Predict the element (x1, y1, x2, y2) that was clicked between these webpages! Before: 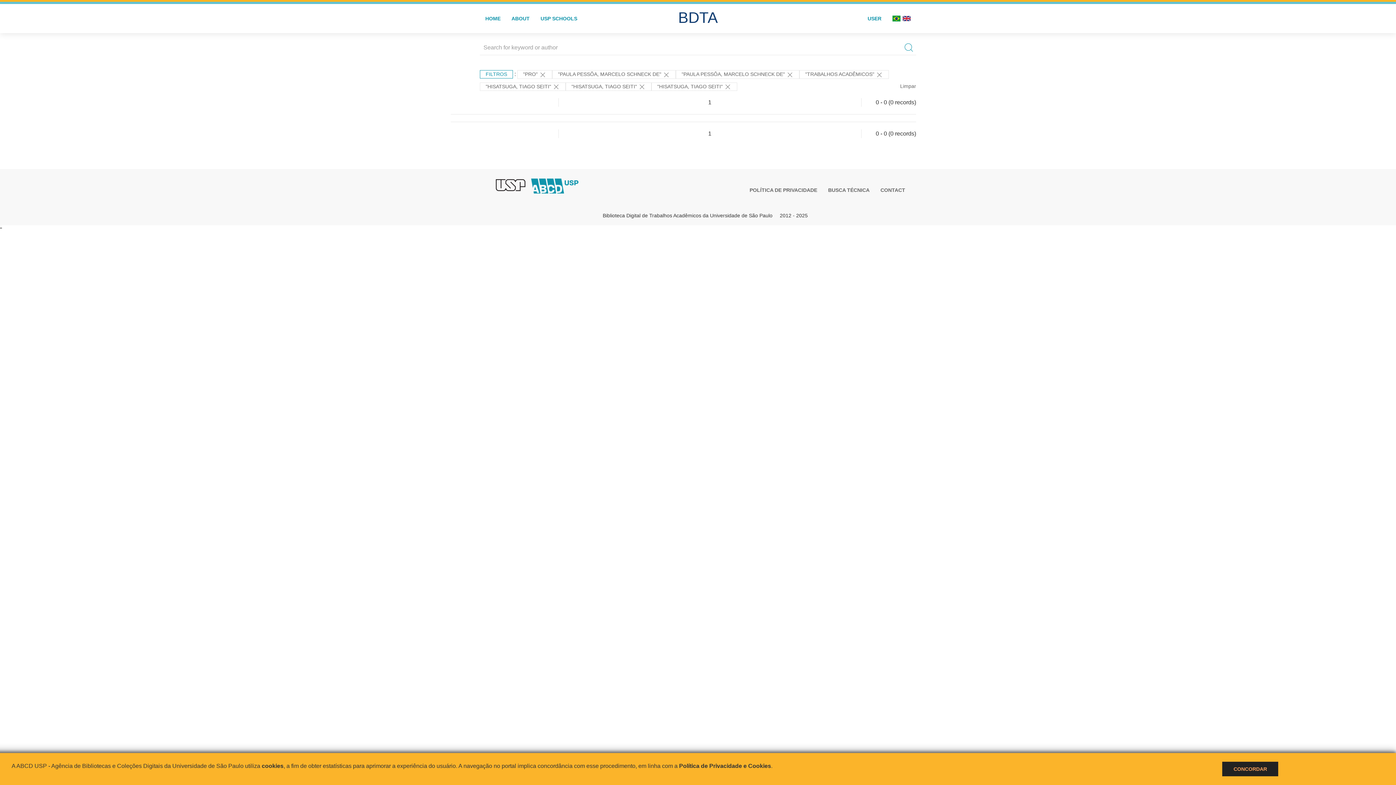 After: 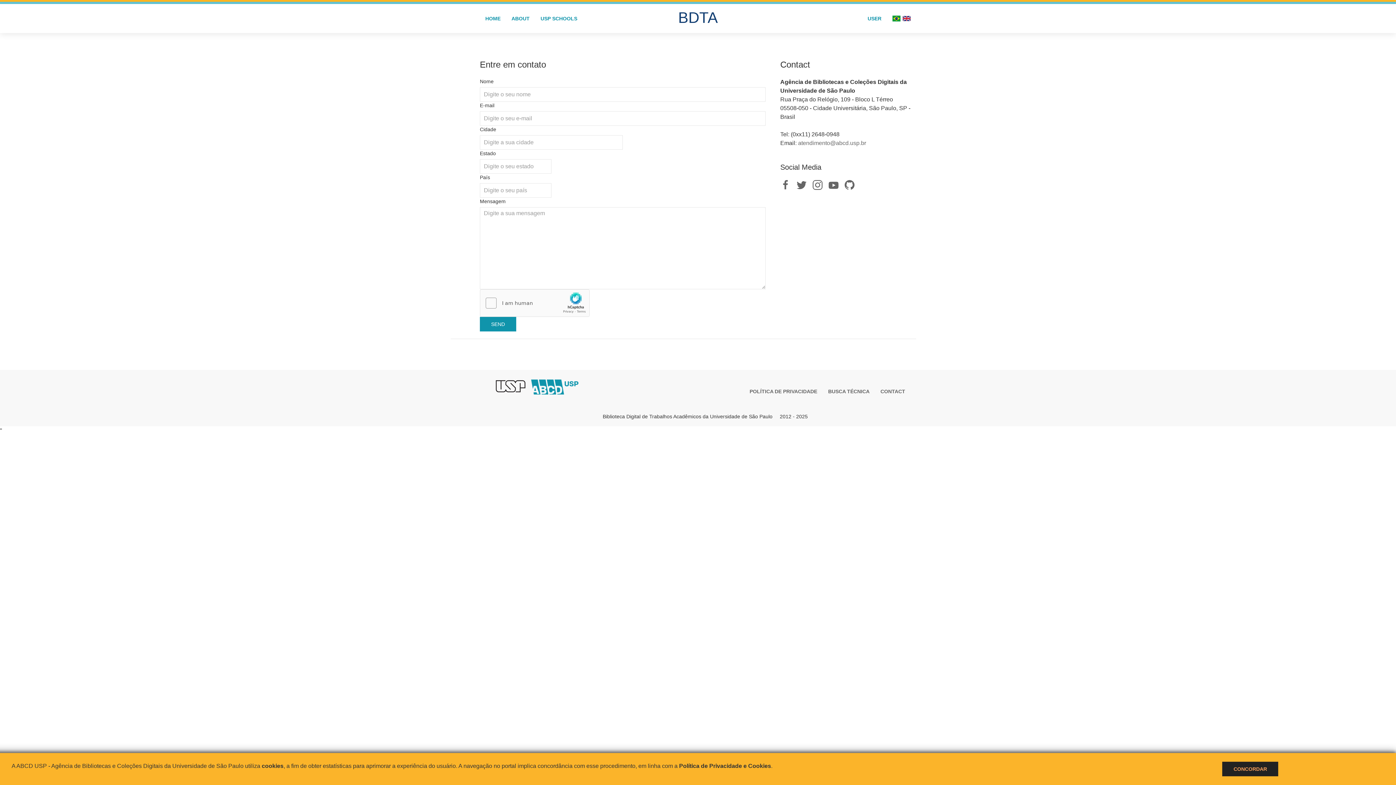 Action: bbox: (875, 185, 910, 195) label: CONTACT